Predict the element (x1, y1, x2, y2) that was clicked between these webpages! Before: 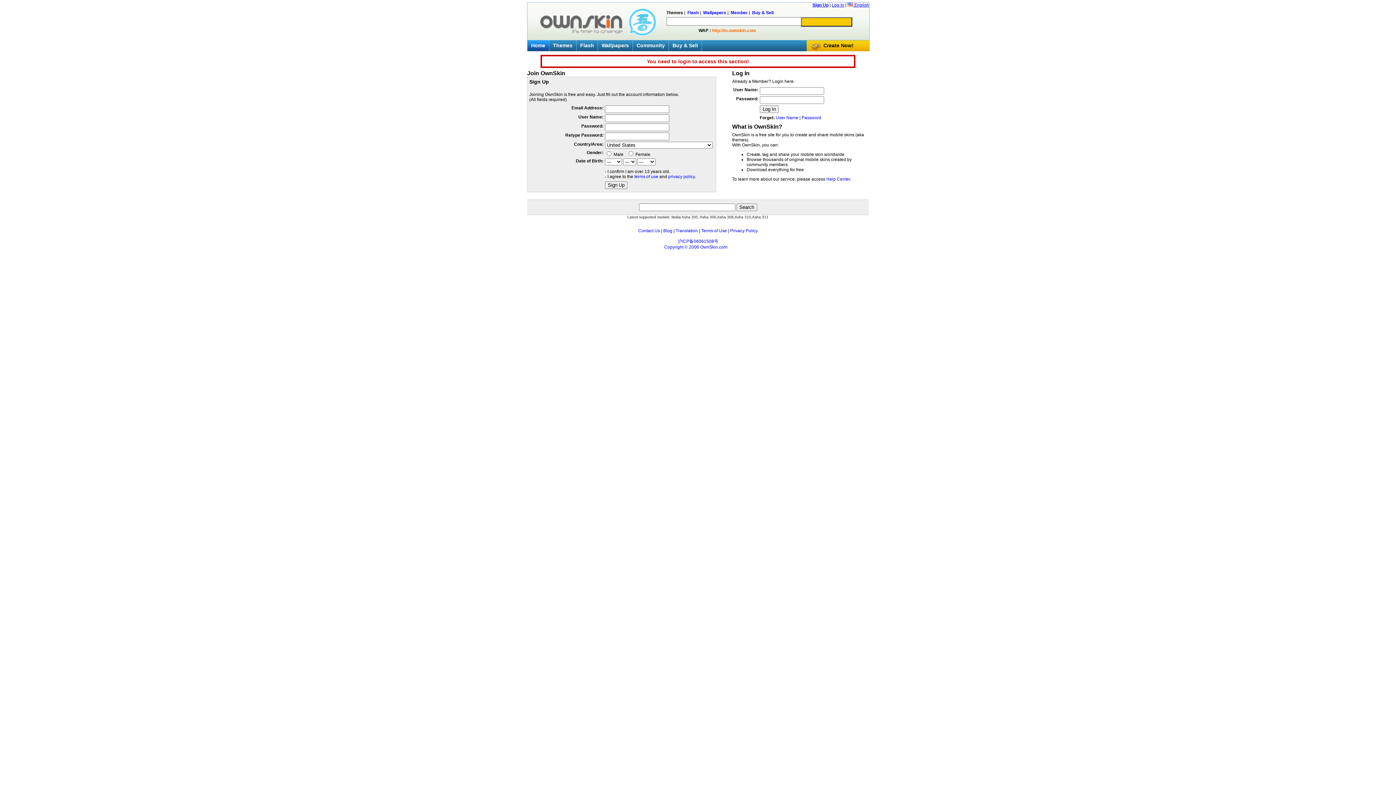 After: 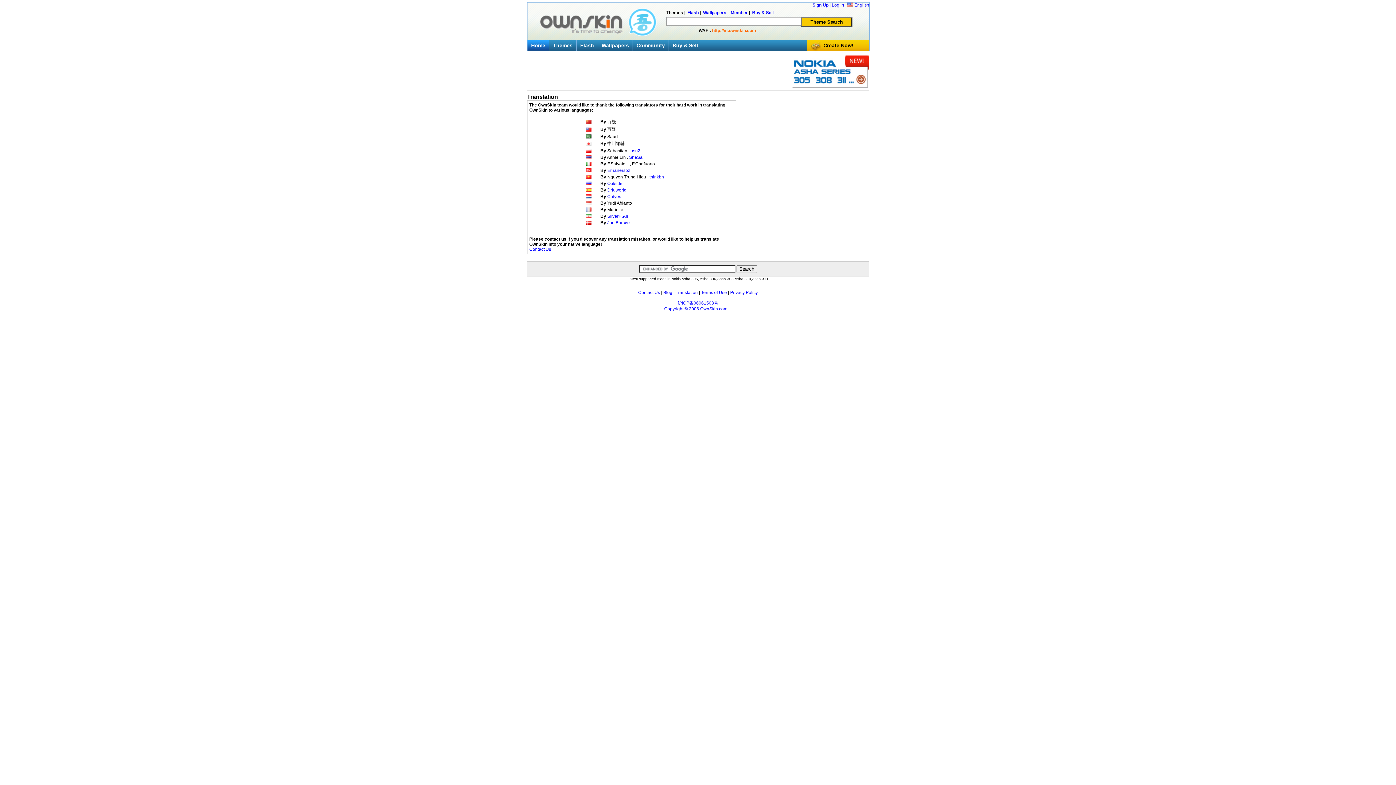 Action: label: Translation bbox: (675, 228, 698, 233)